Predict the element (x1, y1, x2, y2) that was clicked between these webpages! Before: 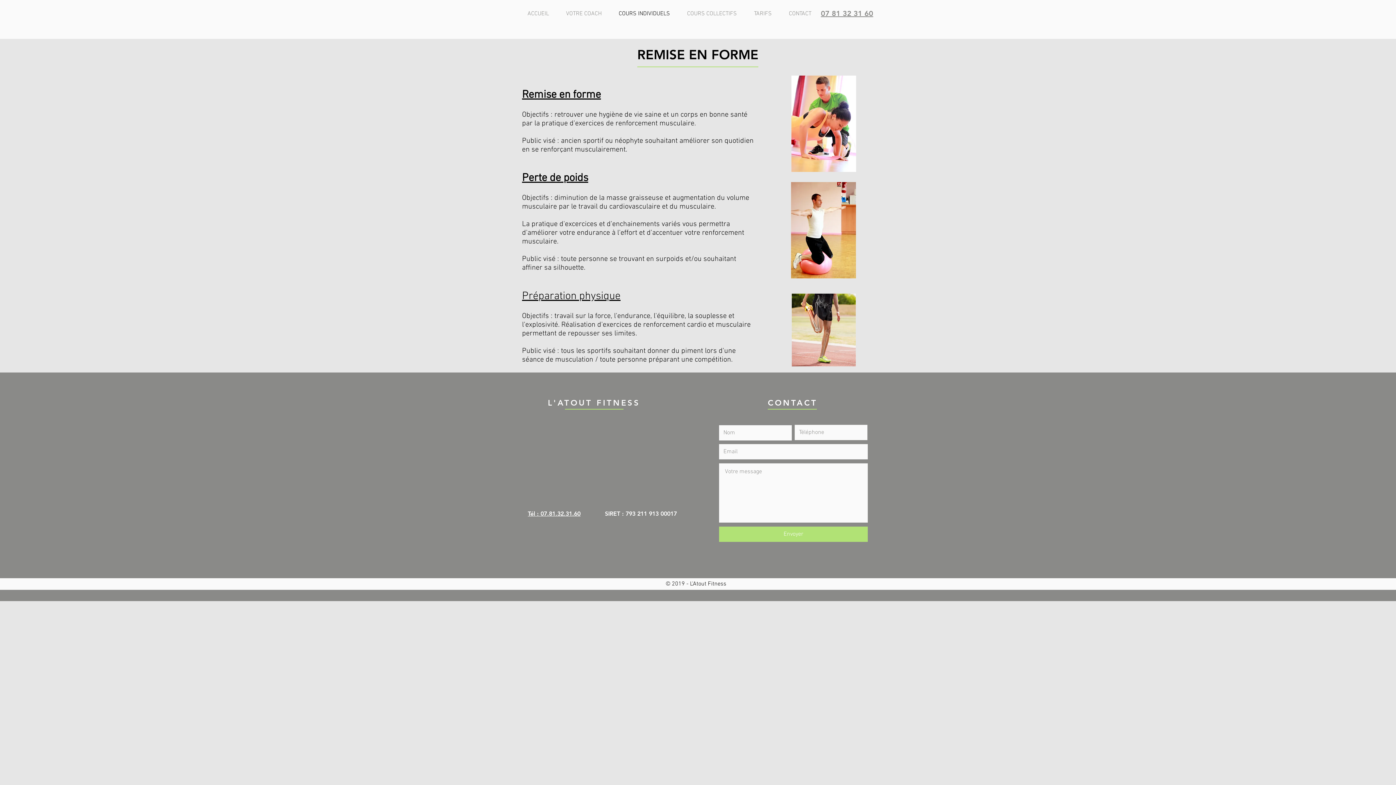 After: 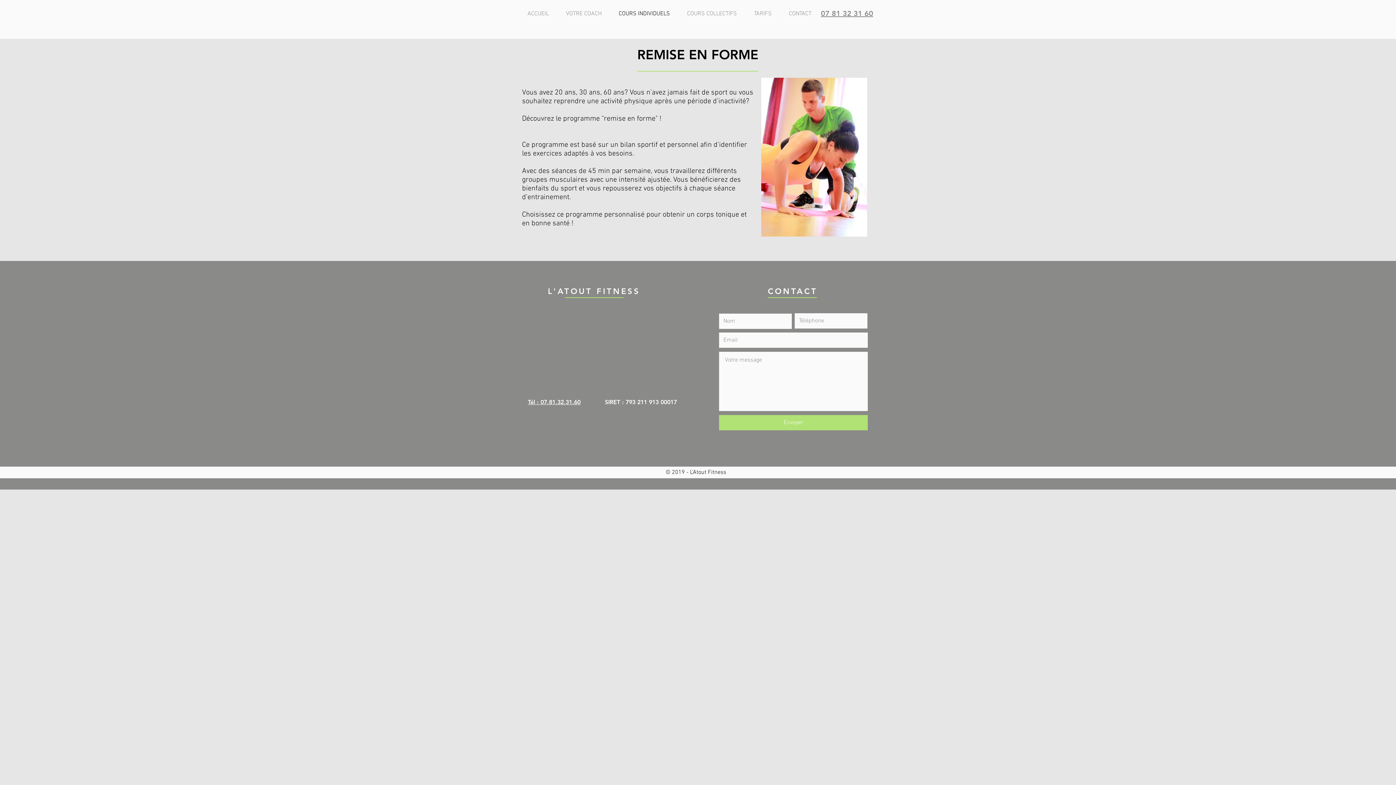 Action: label: Remise en forme bbox: (522, 91, 601, 100)